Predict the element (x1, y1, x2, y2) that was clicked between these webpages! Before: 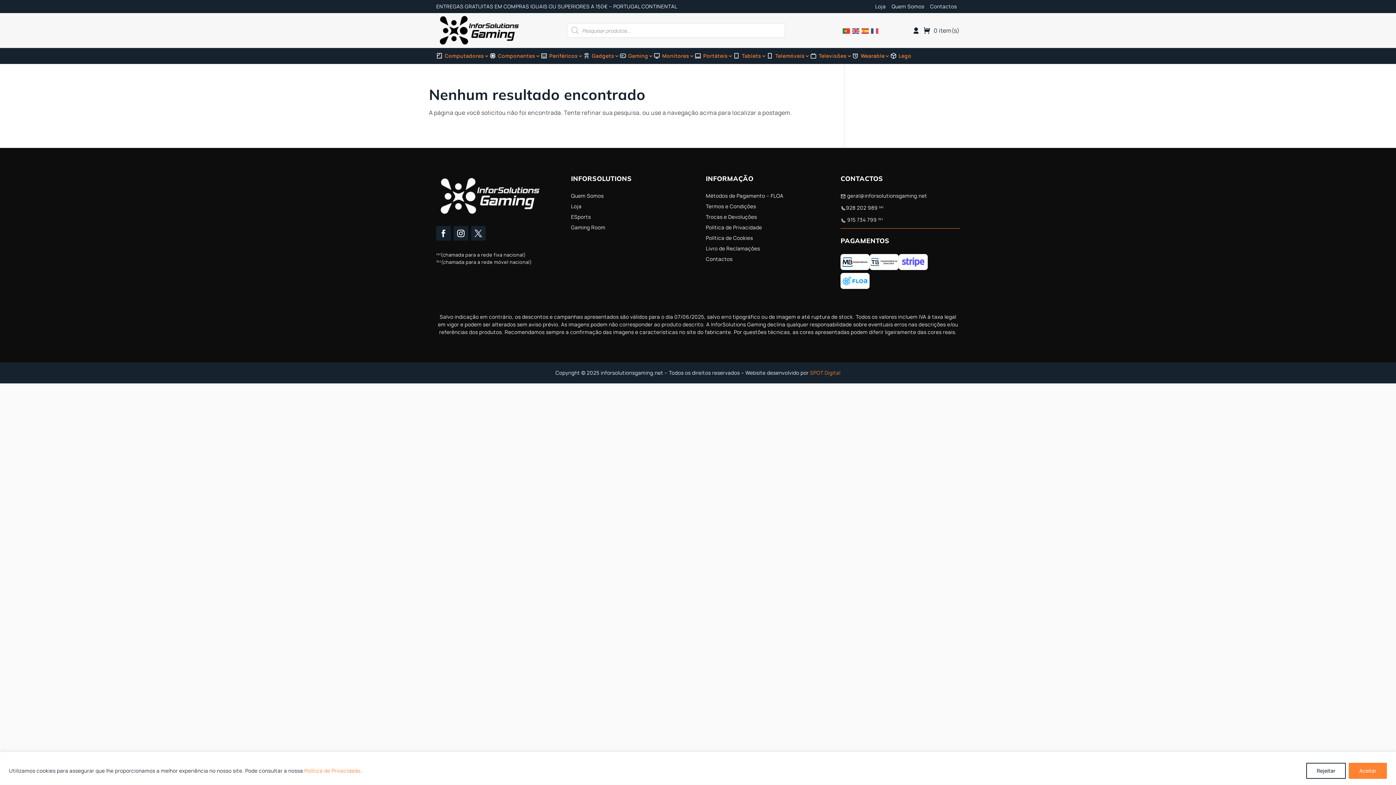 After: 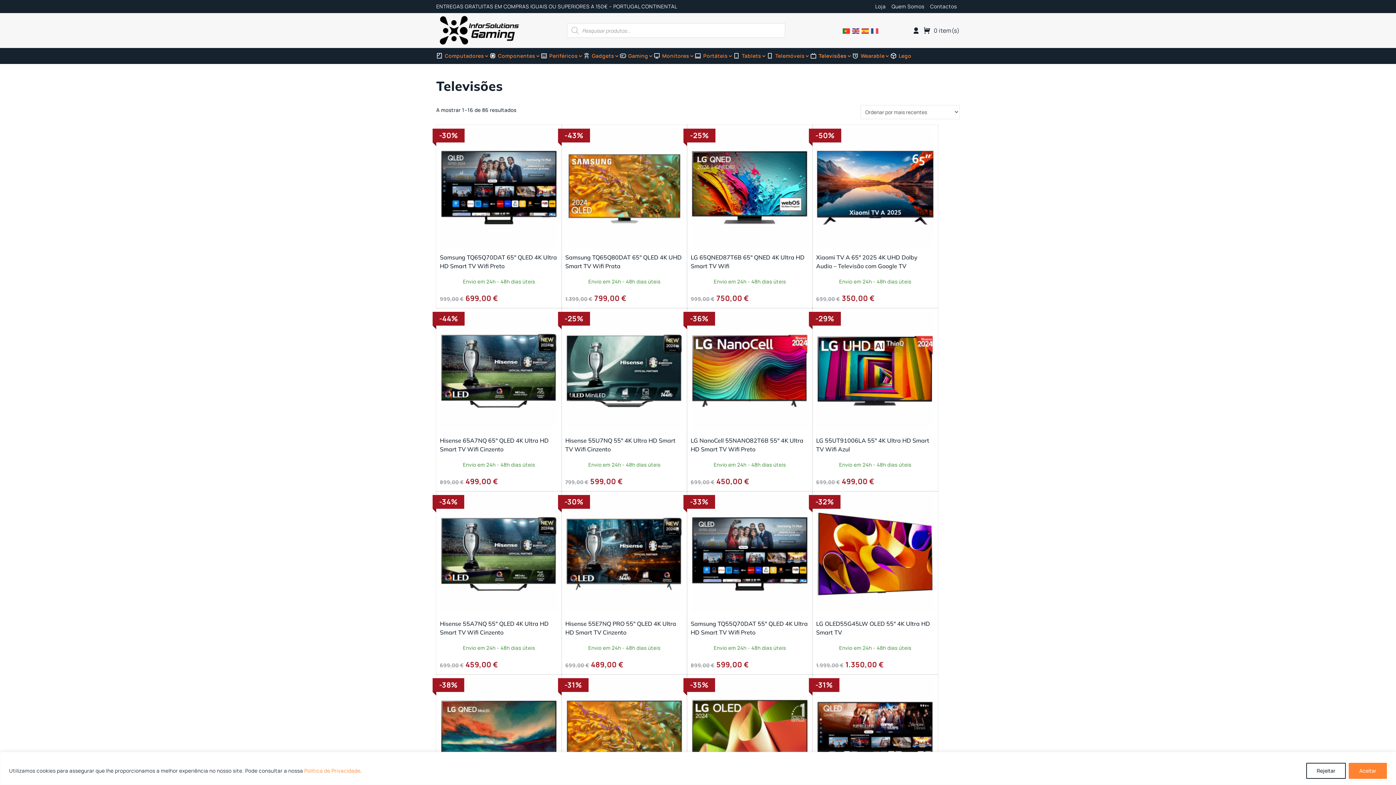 Action: bbox: (818, 49, 852, 62) label: Televisões